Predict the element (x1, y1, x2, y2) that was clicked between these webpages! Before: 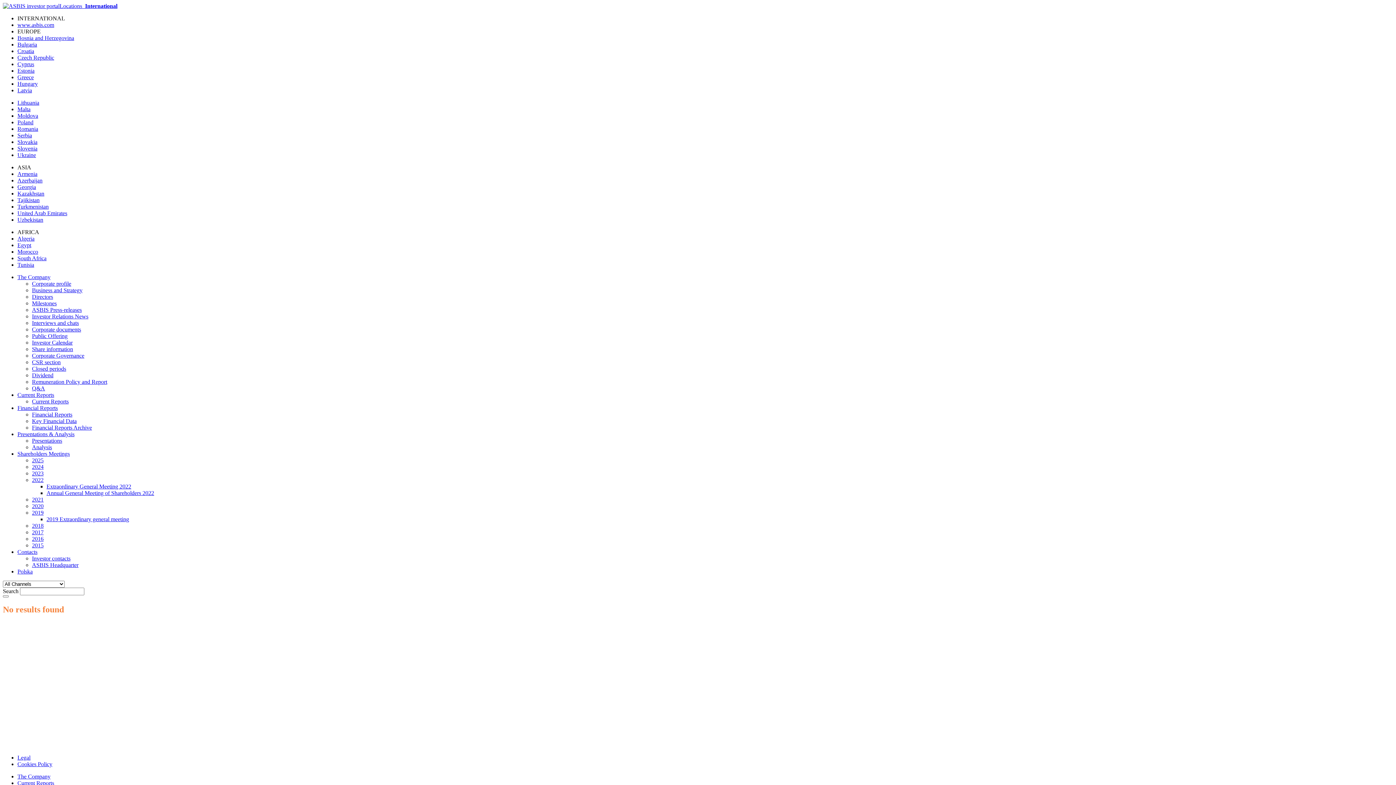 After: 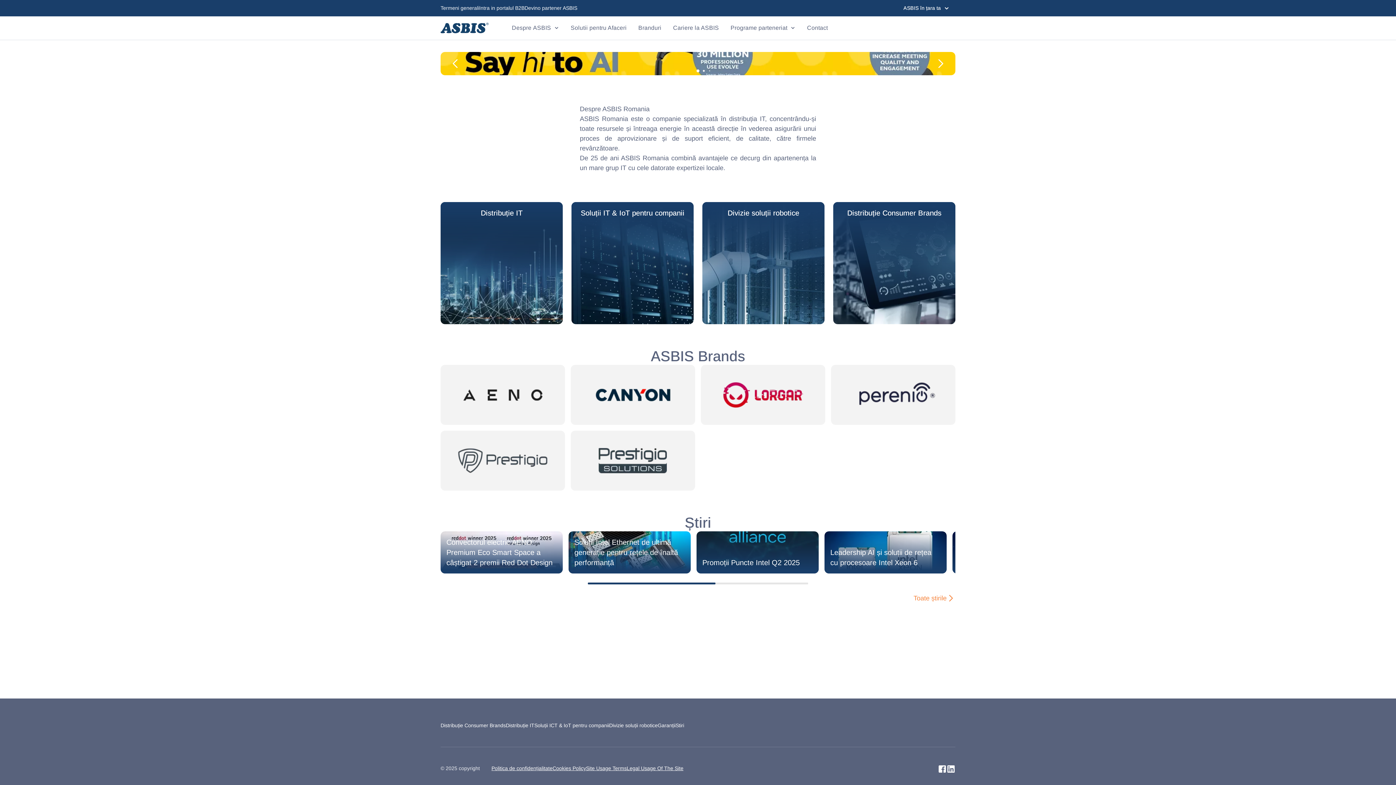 Action: label: Romania bbox: (17, 125, 38, 132)